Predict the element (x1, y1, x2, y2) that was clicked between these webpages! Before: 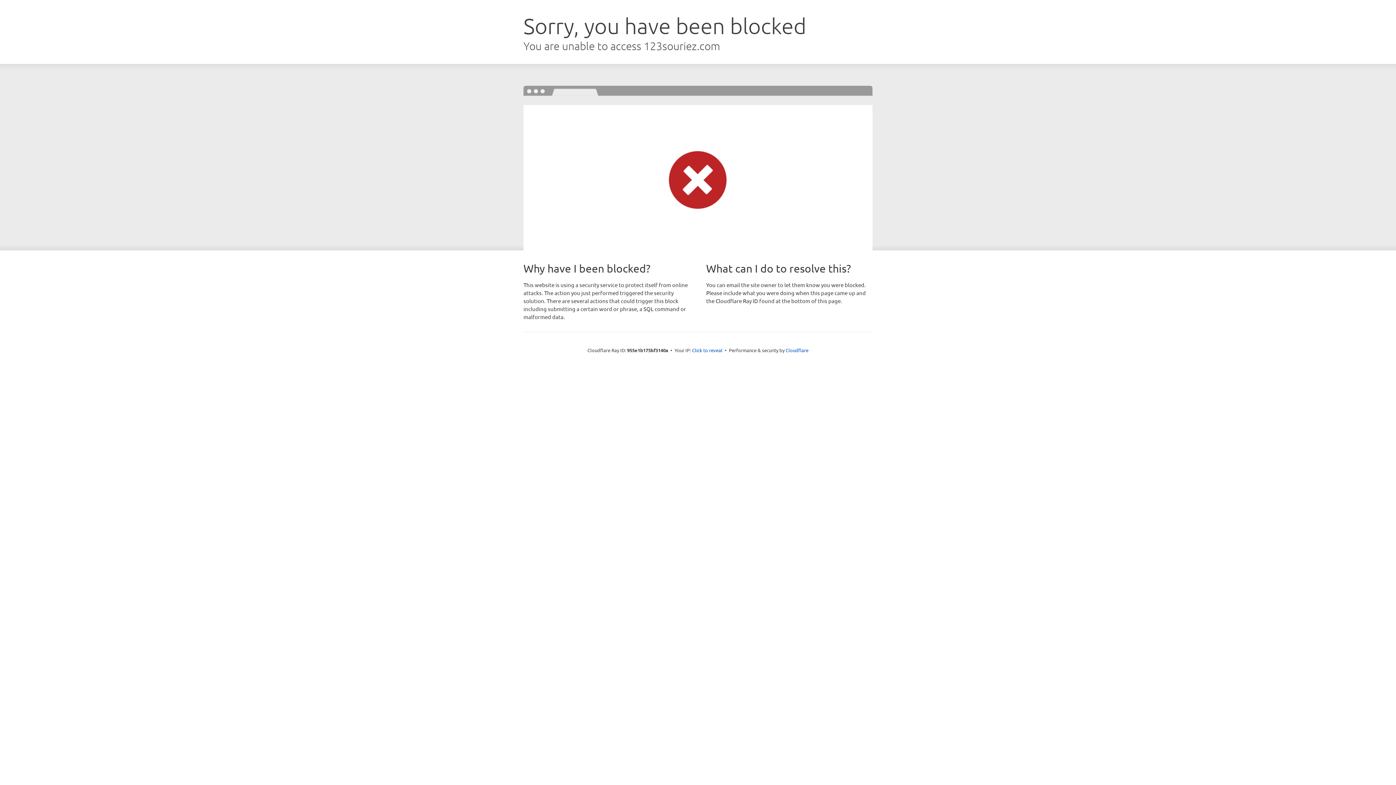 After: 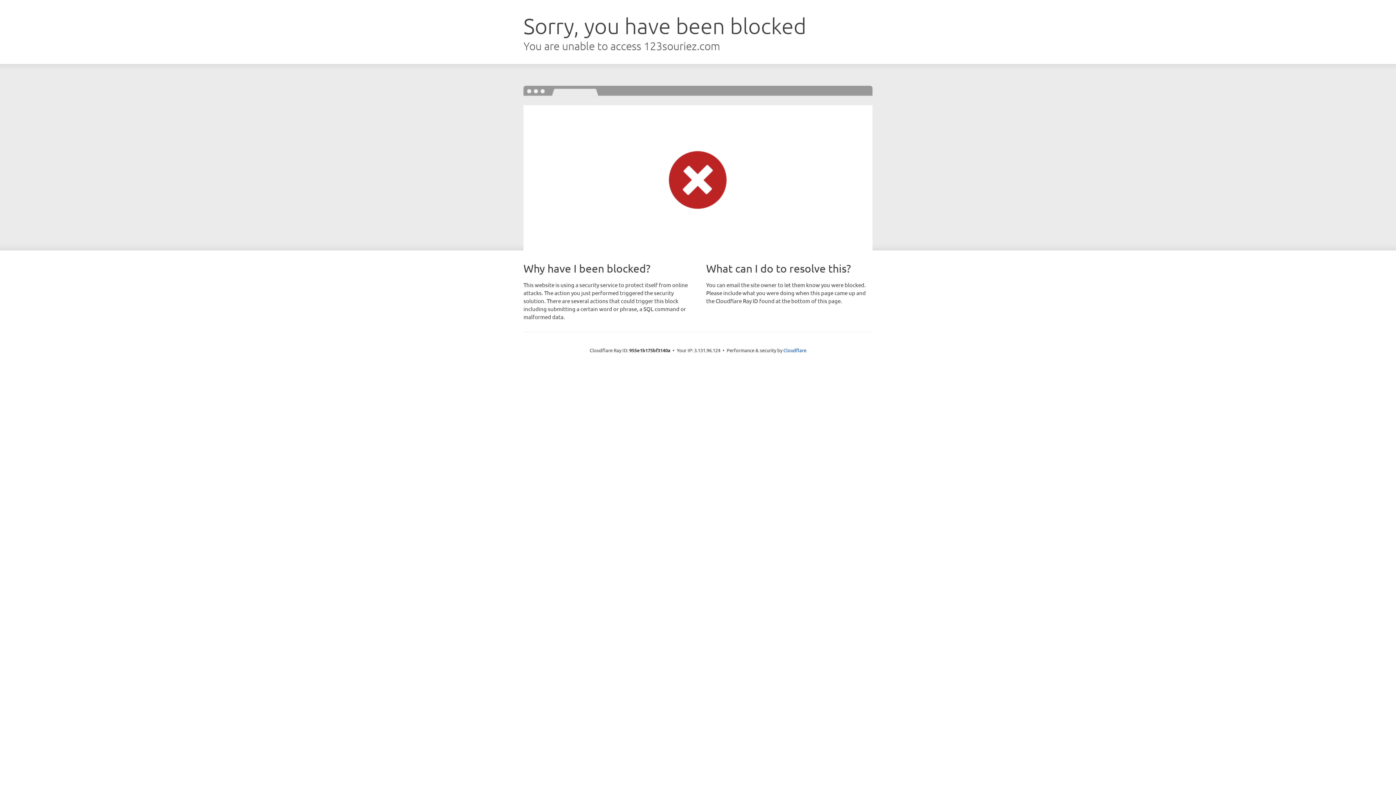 Action: bbox: (692, 346, 722, 353) label: Click to reveal